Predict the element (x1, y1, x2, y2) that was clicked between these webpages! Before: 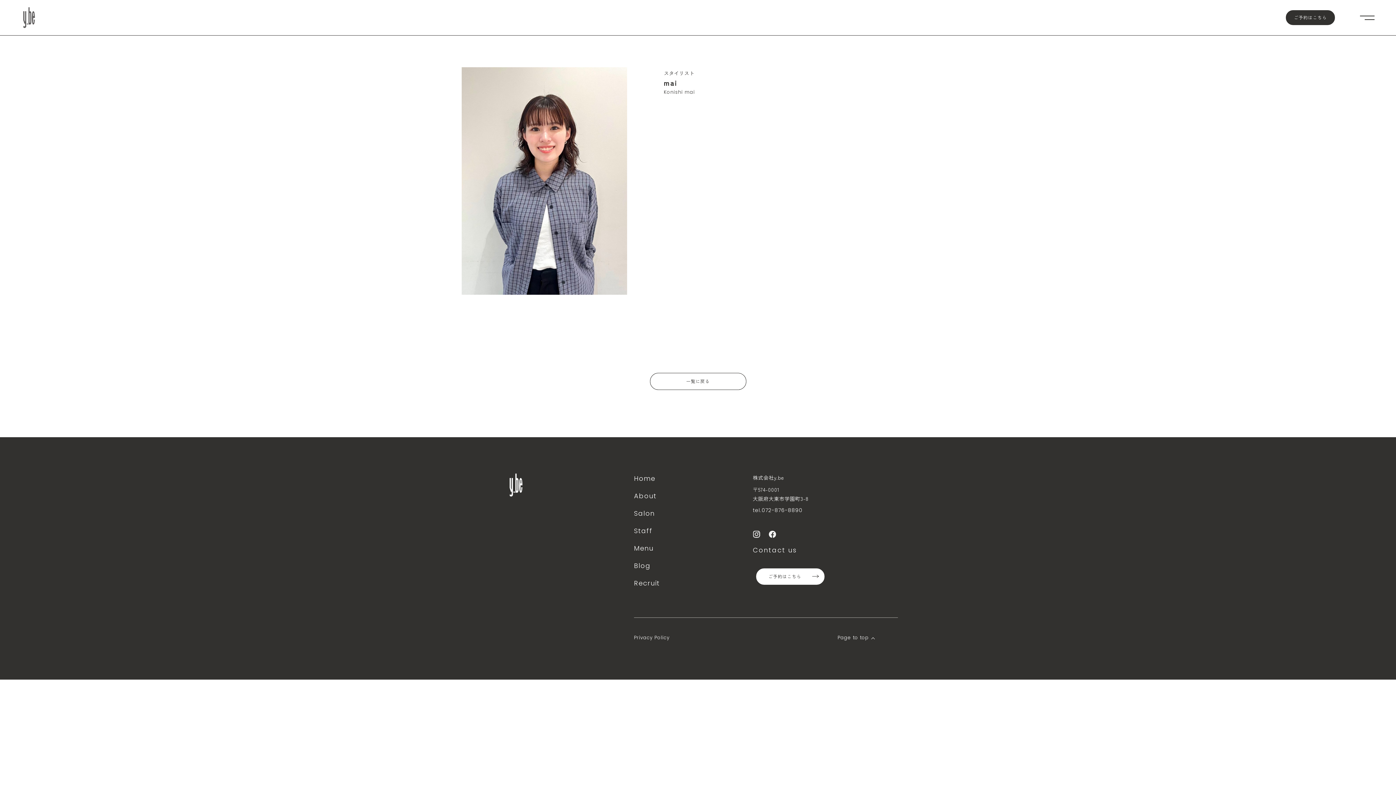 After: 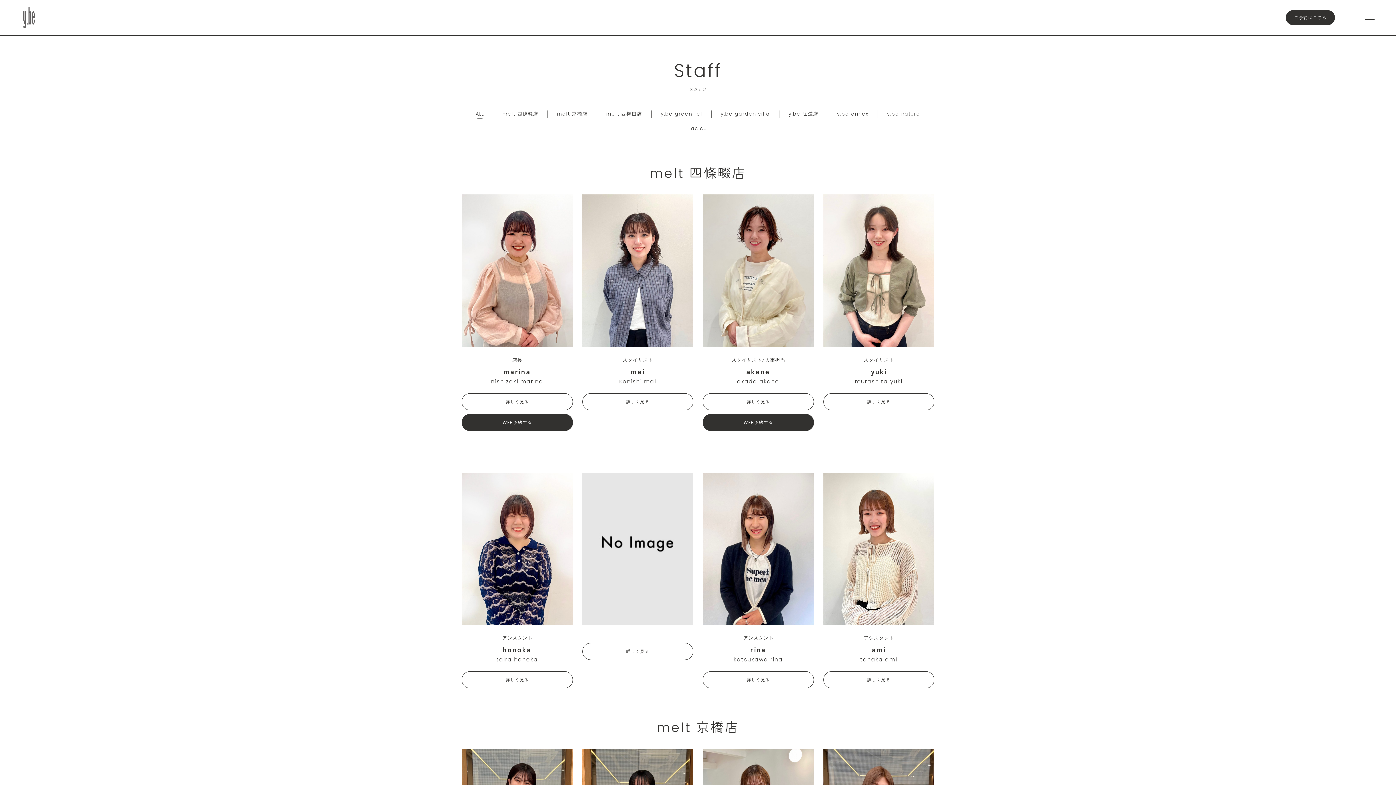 Action: bbox: (650, 372, 746, 390) label: 一覧に戻る